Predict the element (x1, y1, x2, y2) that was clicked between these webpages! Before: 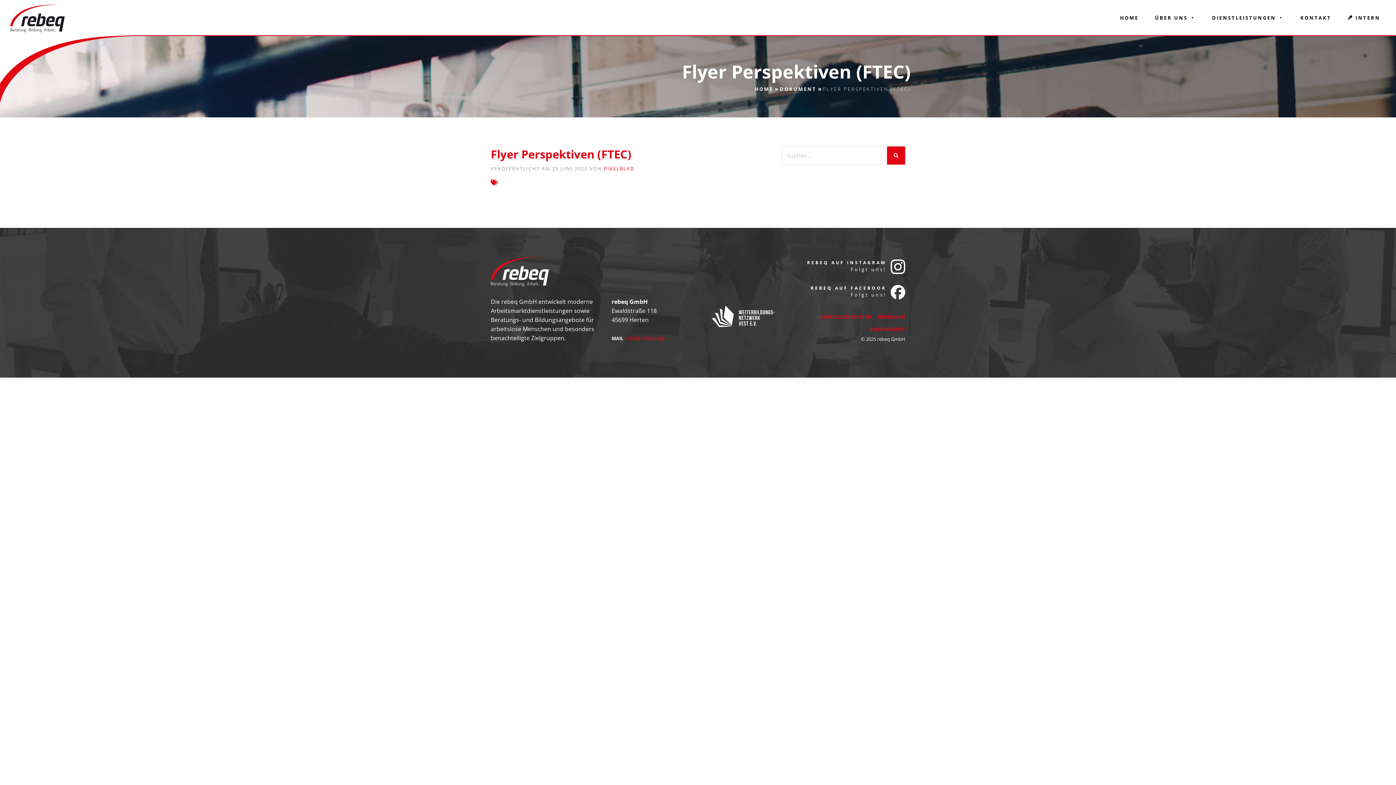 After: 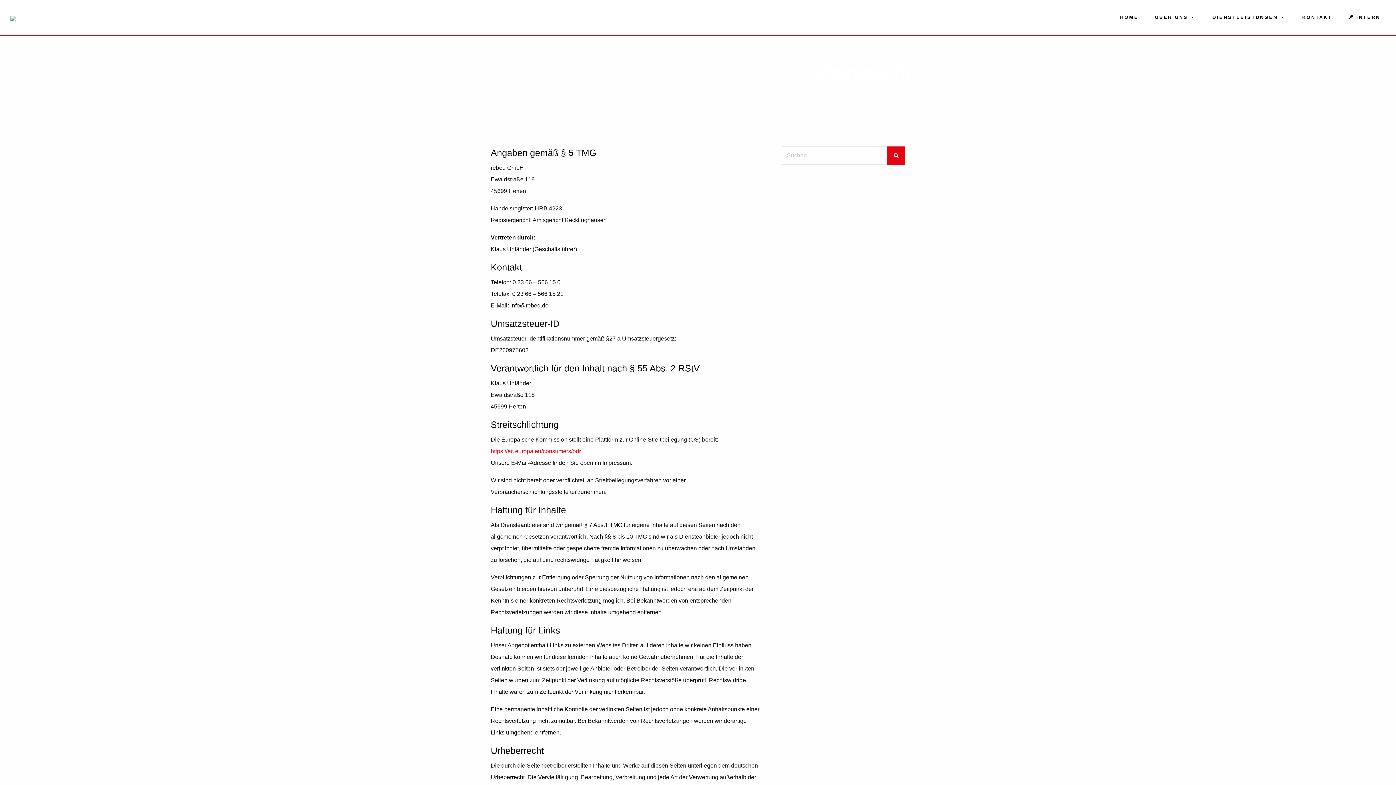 Action: label: IMPRESSUM bbox: (872, 310, 905, 323)